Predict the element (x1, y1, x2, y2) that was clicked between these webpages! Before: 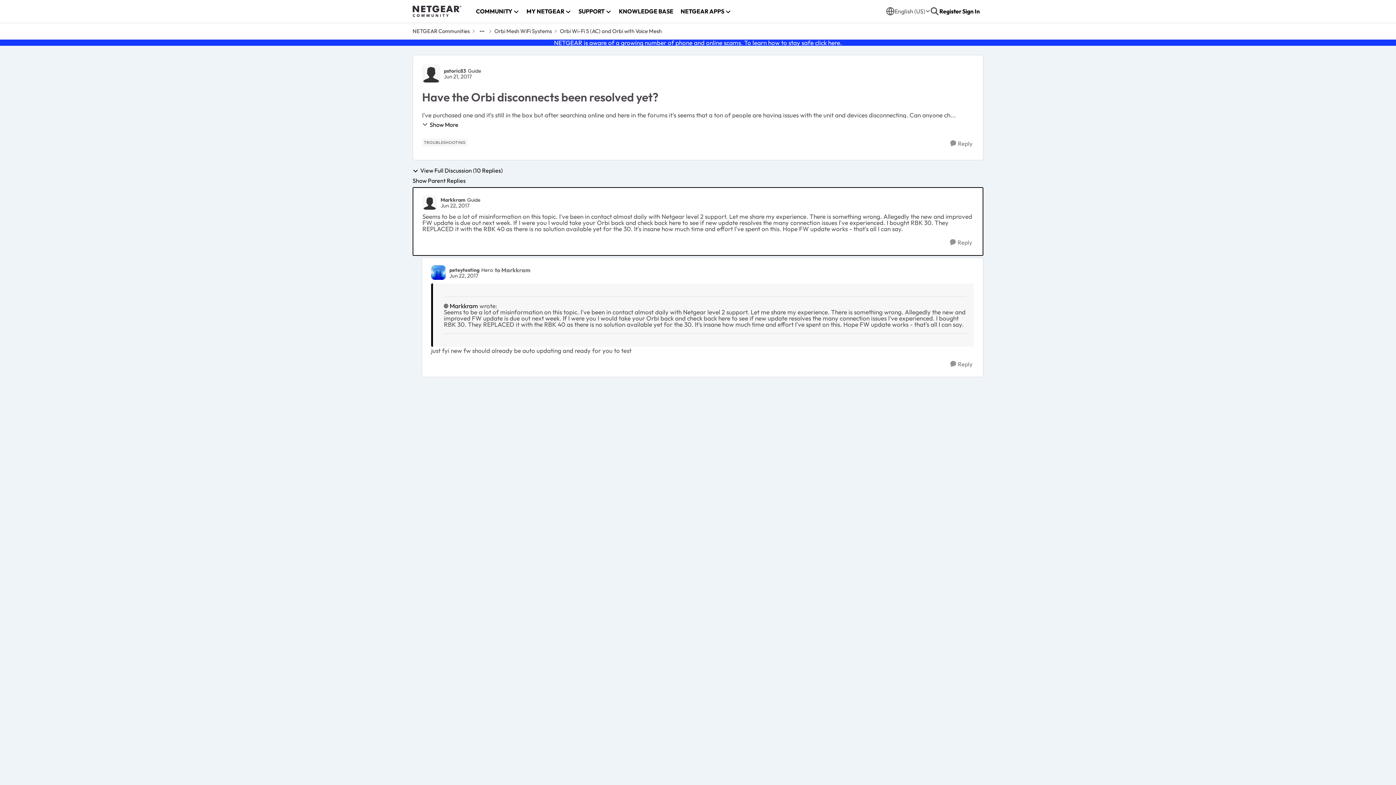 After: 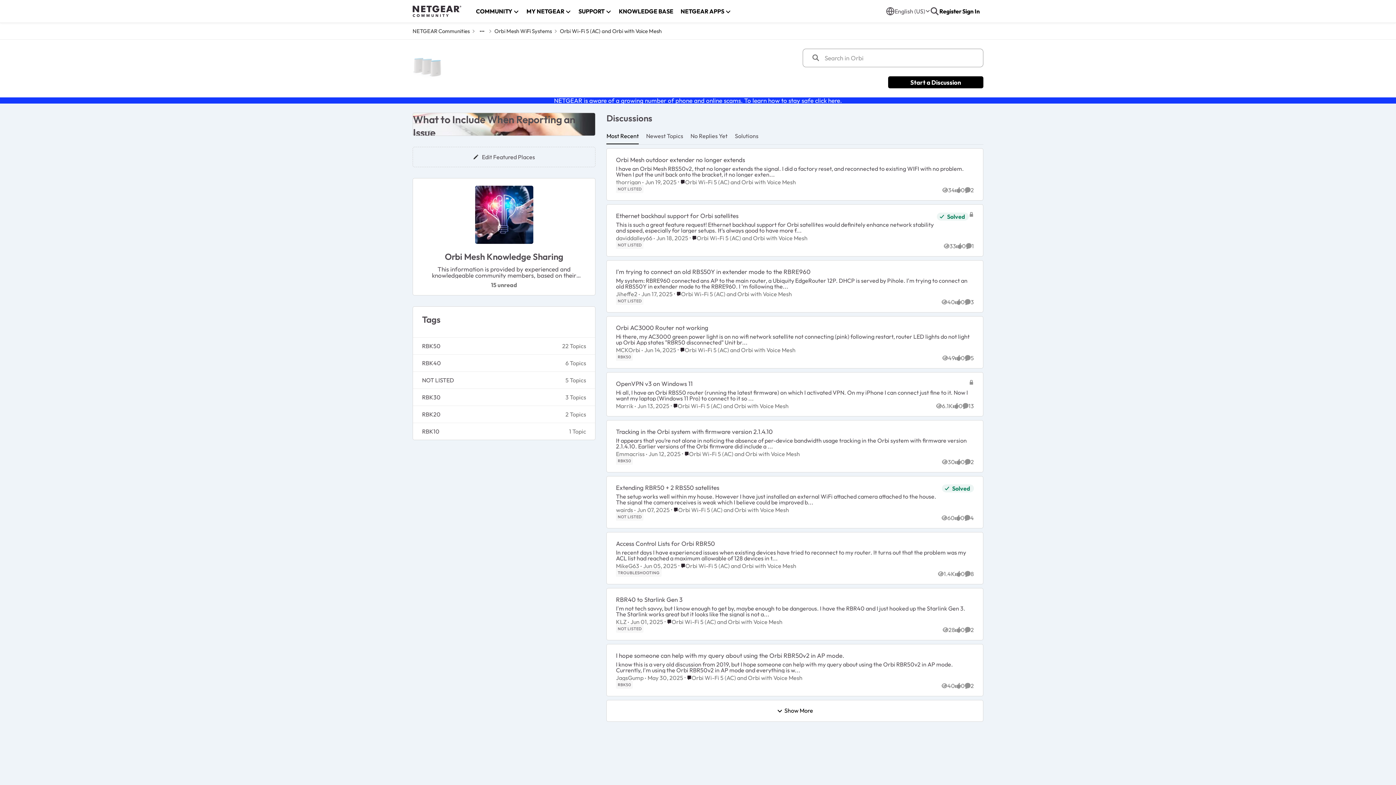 Action: bbox: (560, 26, 661, 35) label: Place Orbi Wi-Fi 5 (AC) and Orbi with Voice Mesh